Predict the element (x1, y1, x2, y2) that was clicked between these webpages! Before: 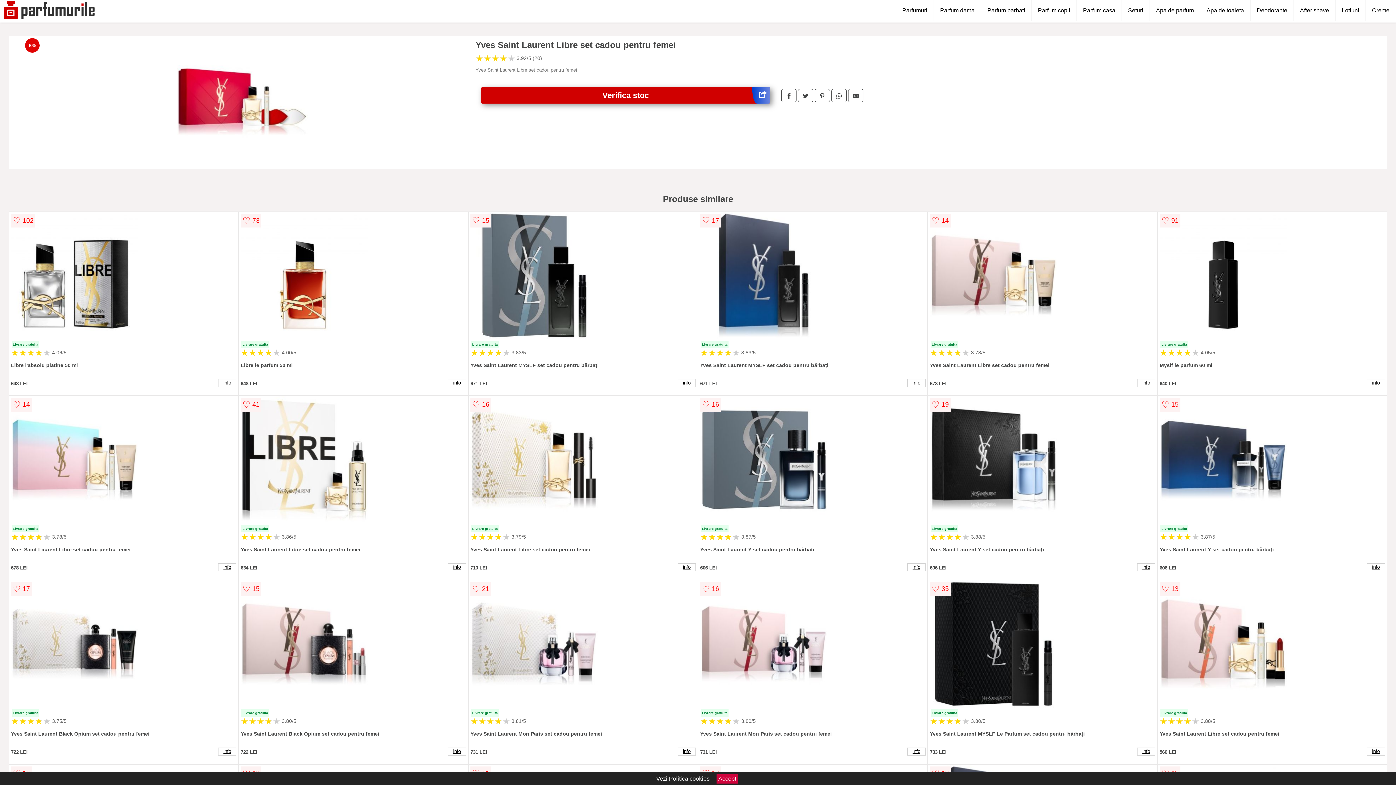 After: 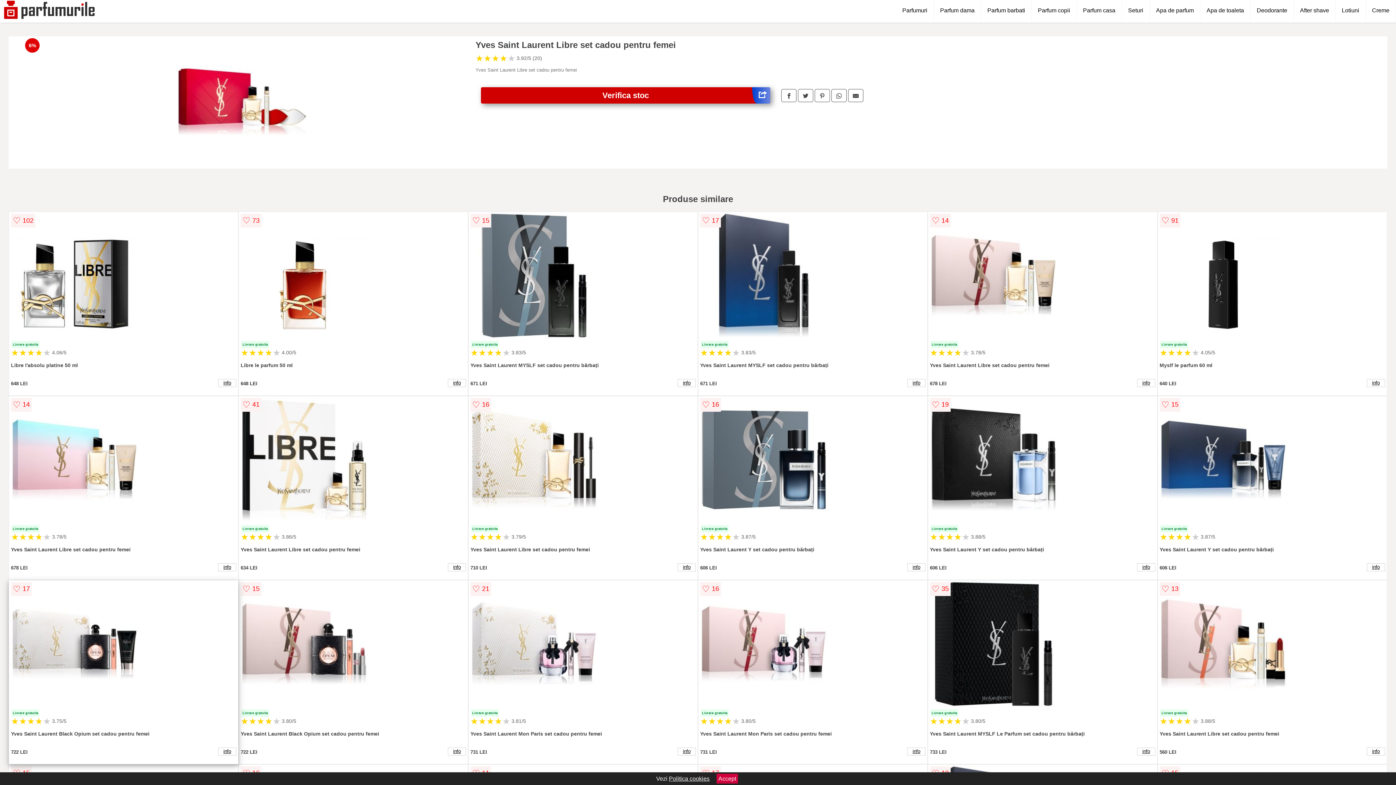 Action: bbox: (10, 580, 236, 709)